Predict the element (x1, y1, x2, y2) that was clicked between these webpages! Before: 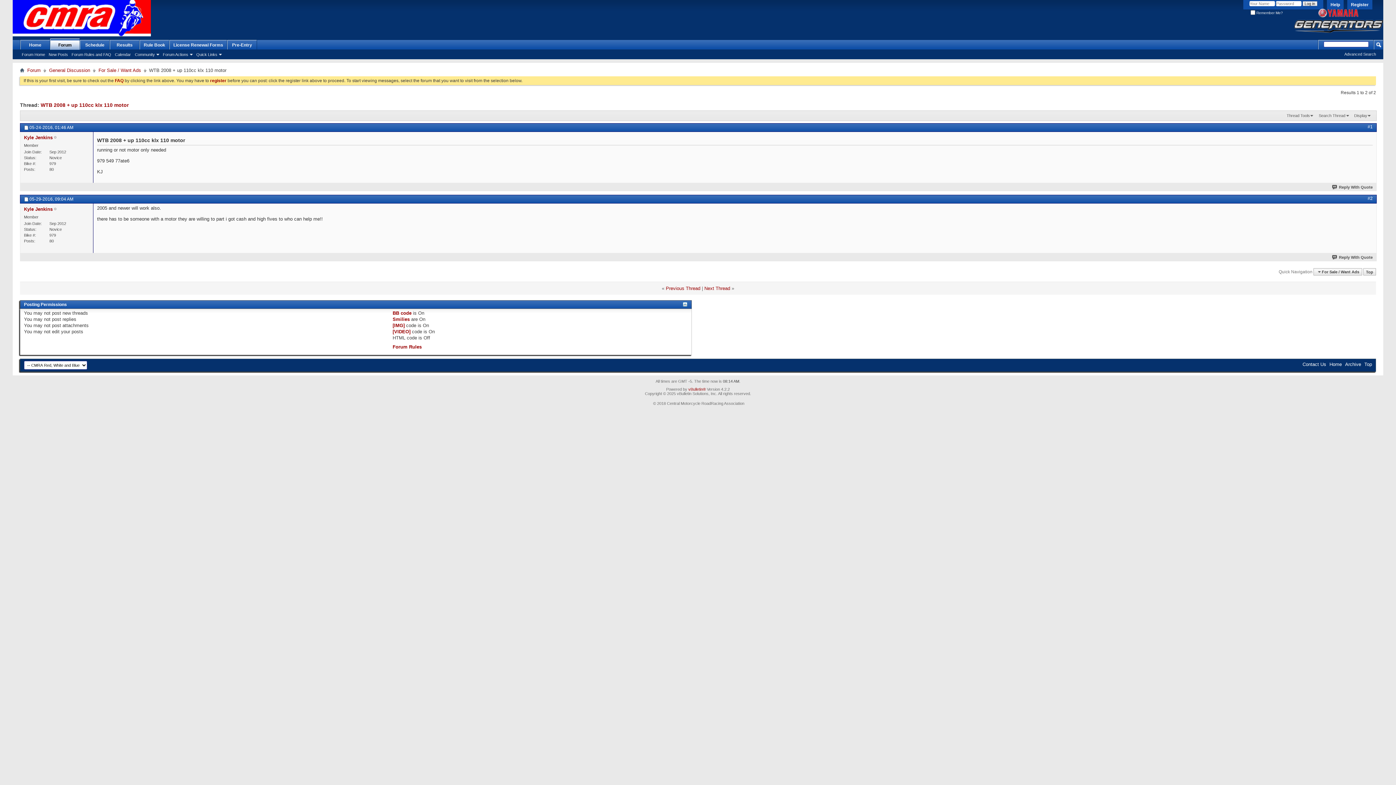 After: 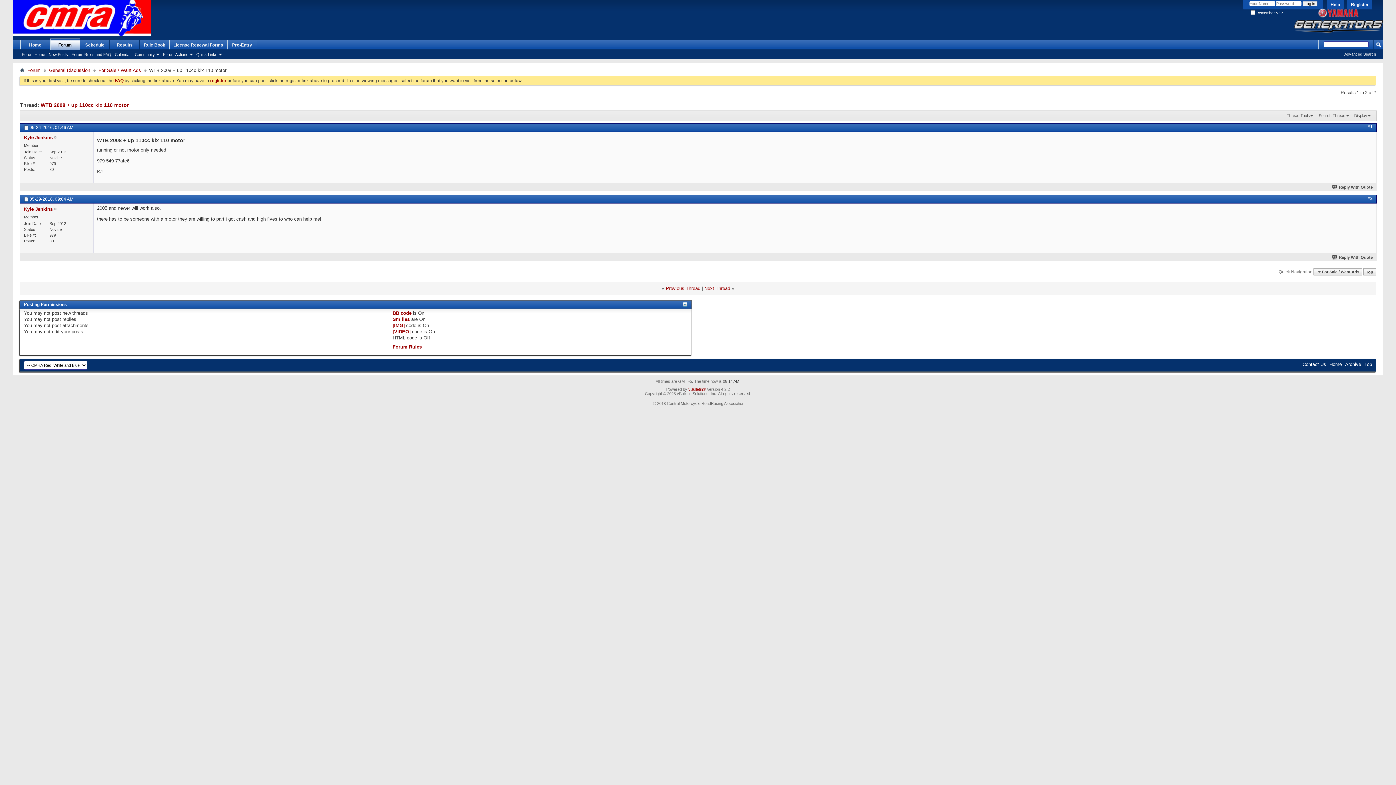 Action: bbox: (1368, 124, 1373, 129) label: #1